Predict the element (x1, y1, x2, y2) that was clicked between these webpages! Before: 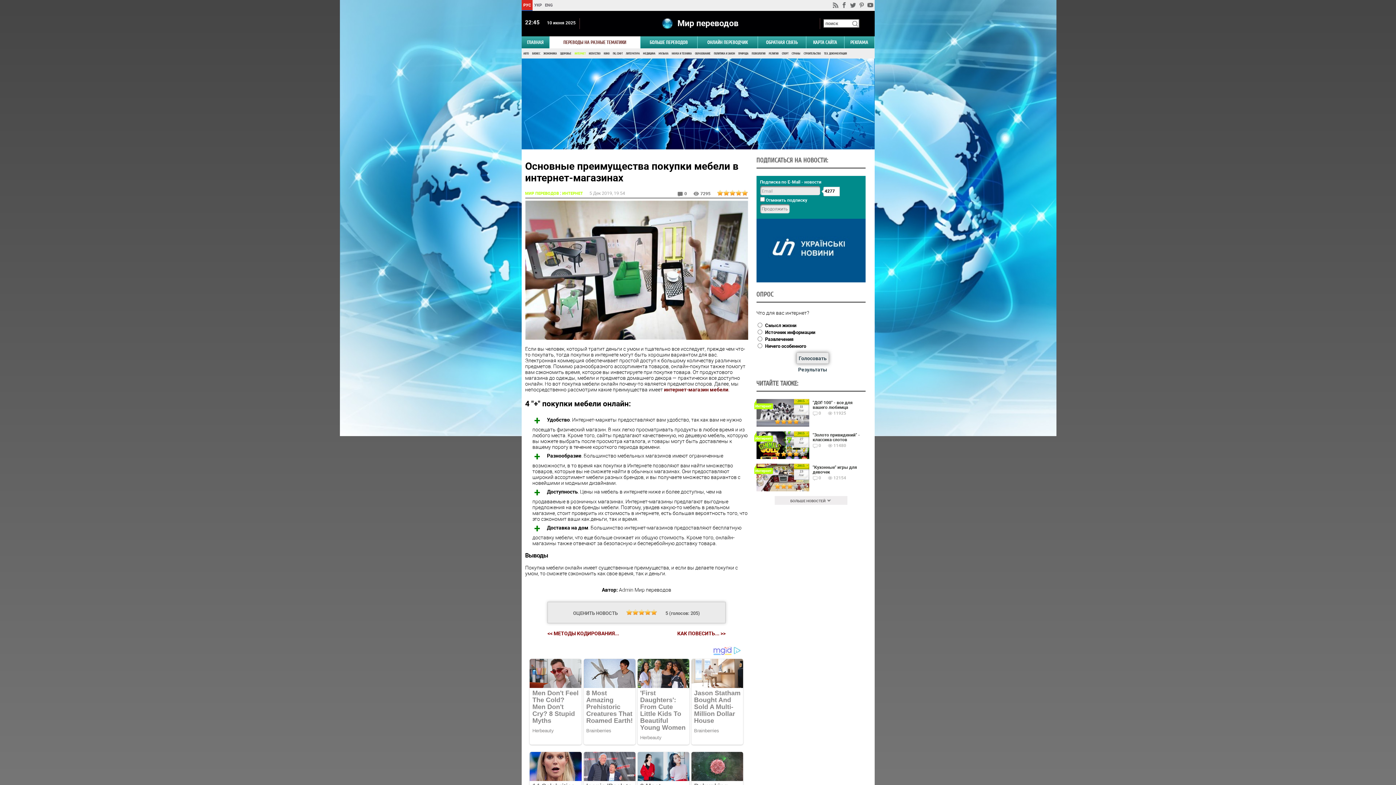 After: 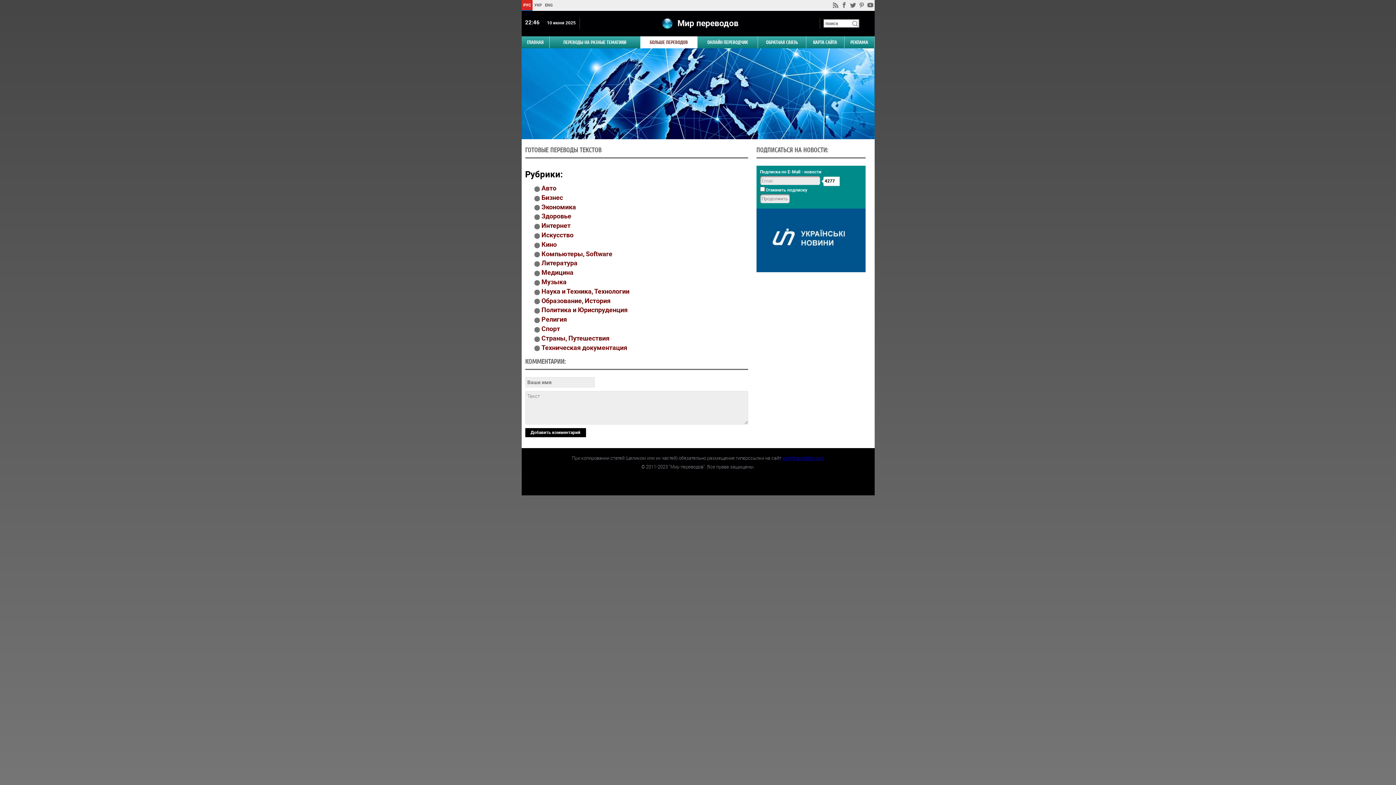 Action: label: БОЛЬШЕ ПЕРЕВОДОВ bbox: (640, 36, 697, 48)